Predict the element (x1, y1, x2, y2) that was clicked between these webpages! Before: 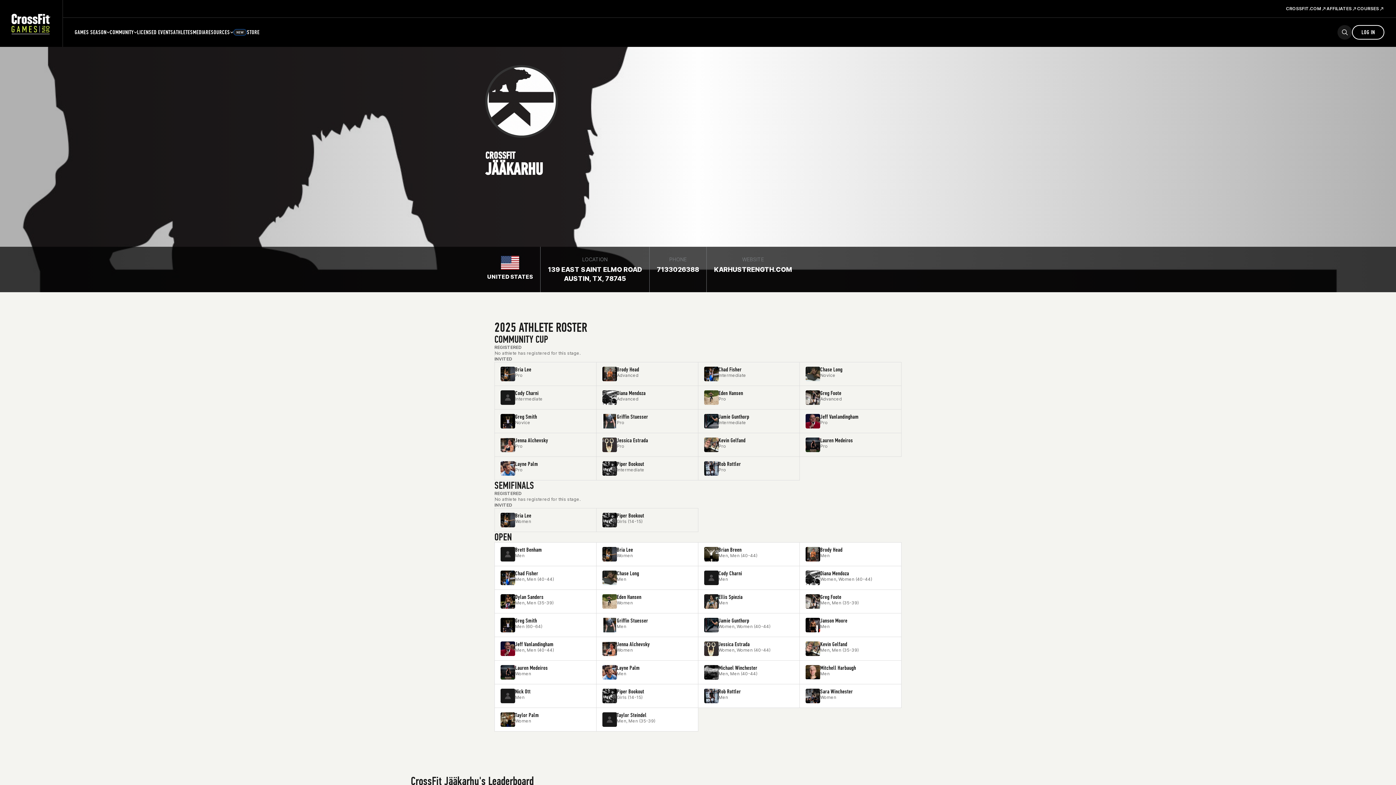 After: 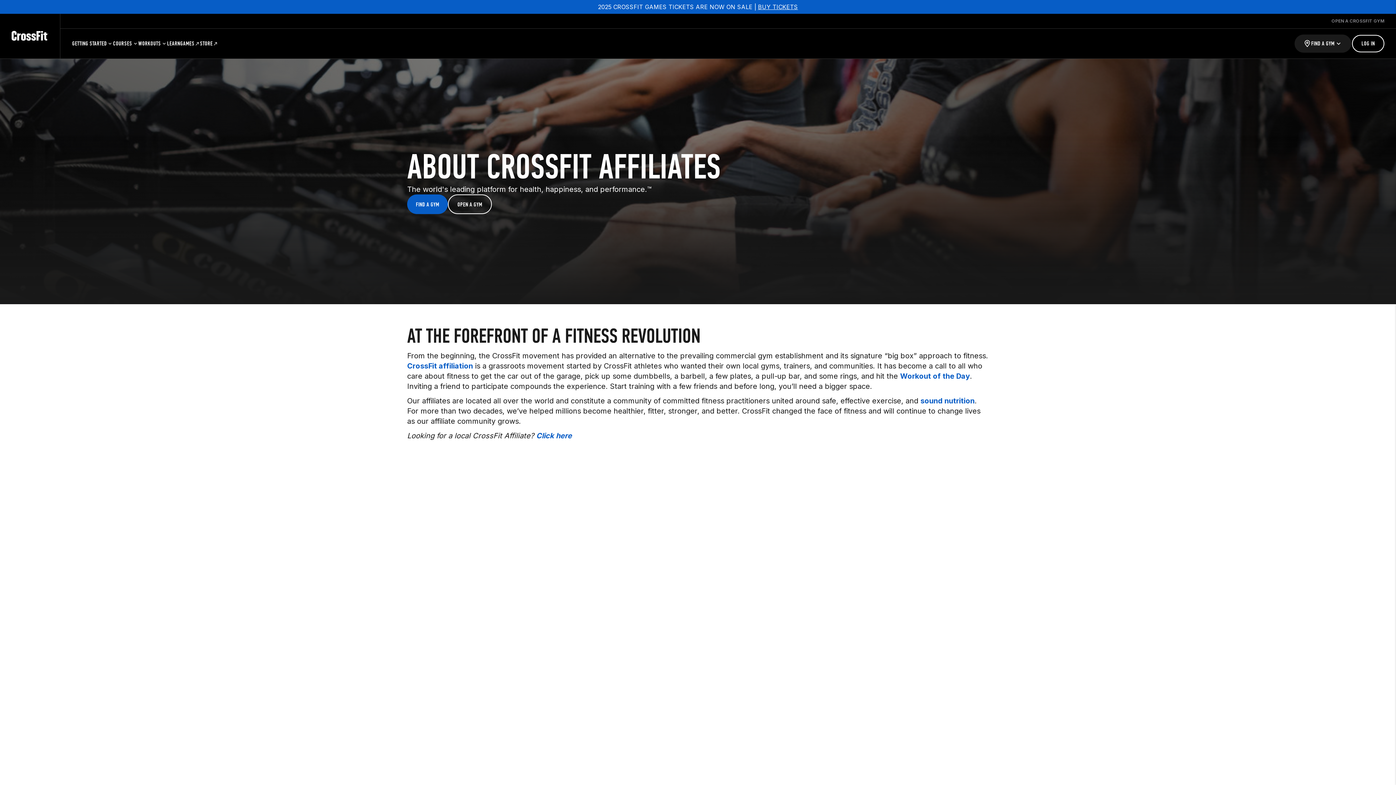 Action: label: AFFILIATES bbox: (1326, 5, 1357, 11)